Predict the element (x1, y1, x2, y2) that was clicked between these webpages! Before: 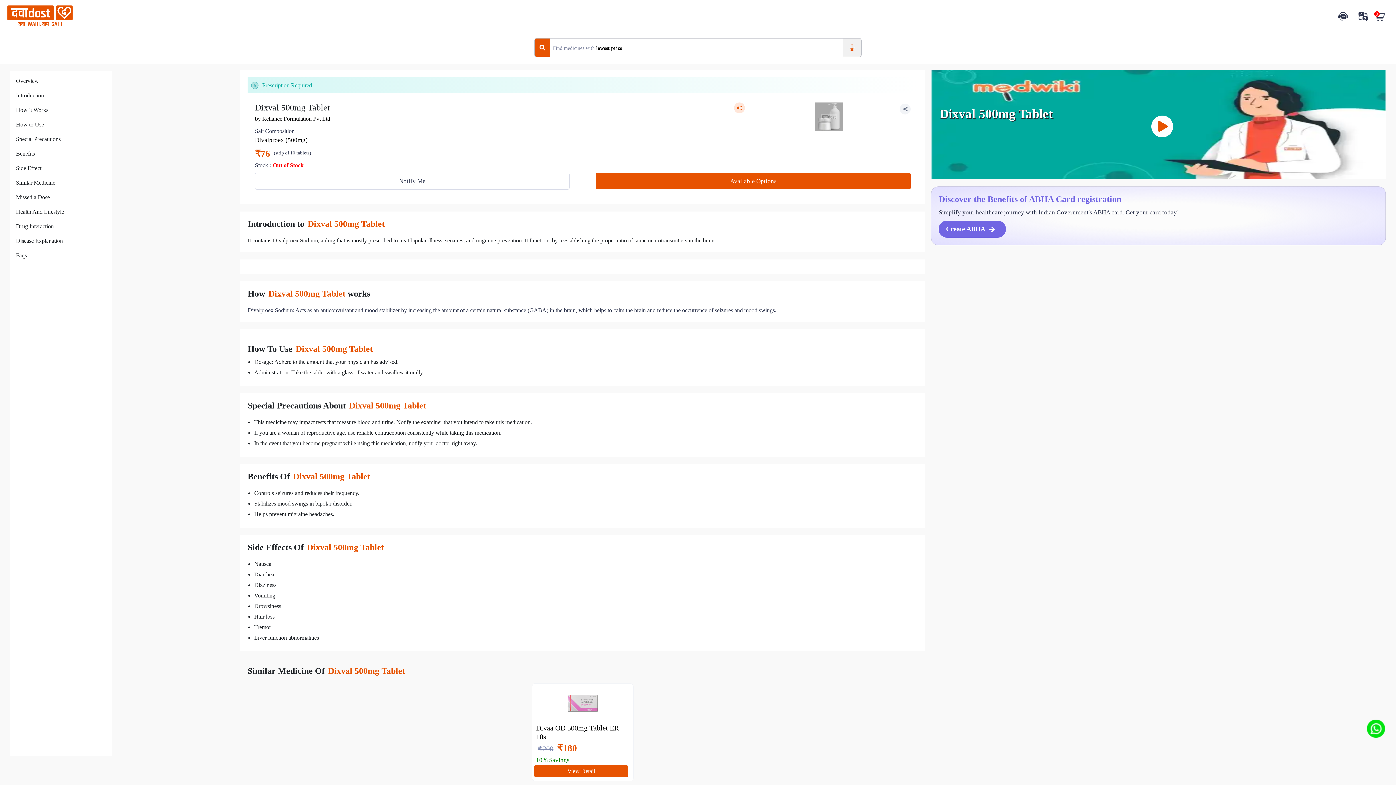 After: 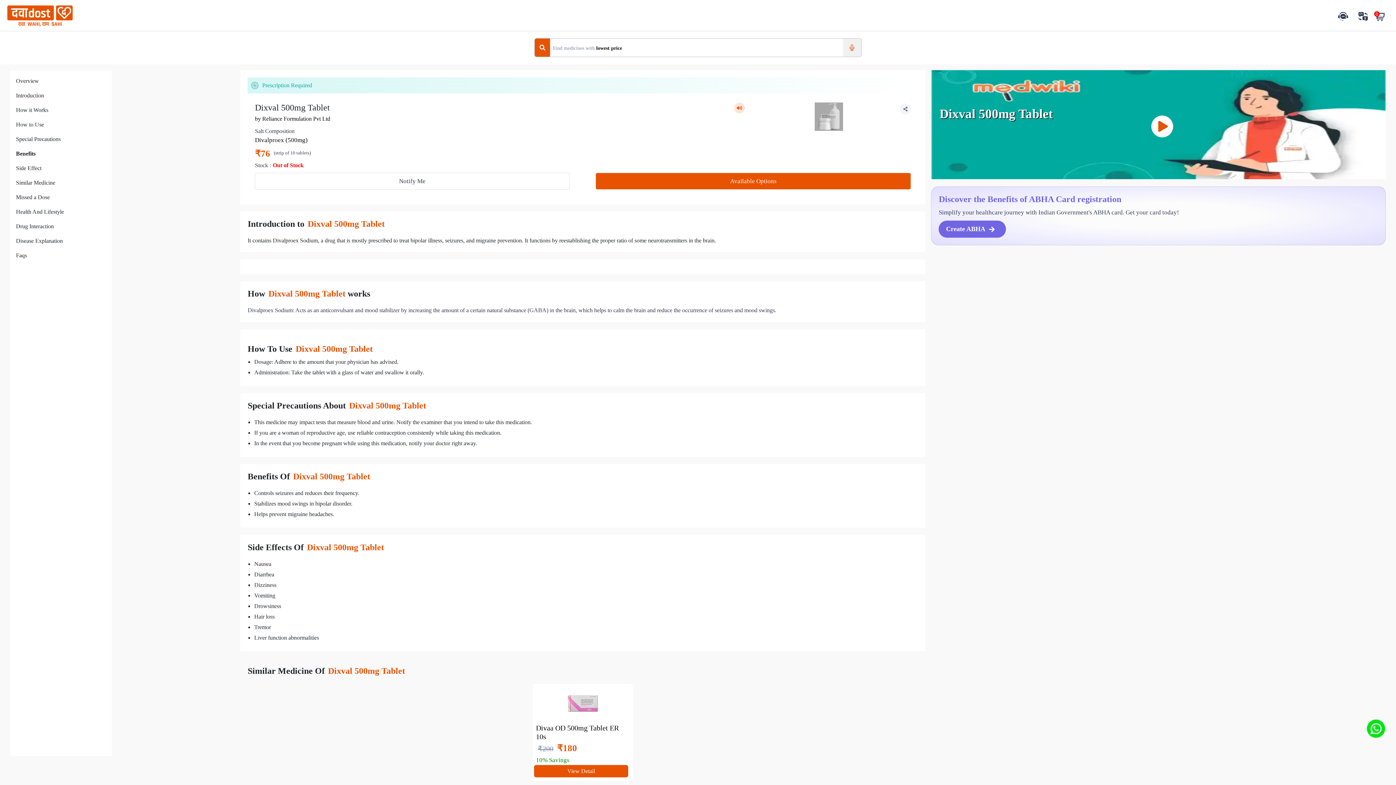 Action: bbox: (16, 149, 34, 158) label: Benefits